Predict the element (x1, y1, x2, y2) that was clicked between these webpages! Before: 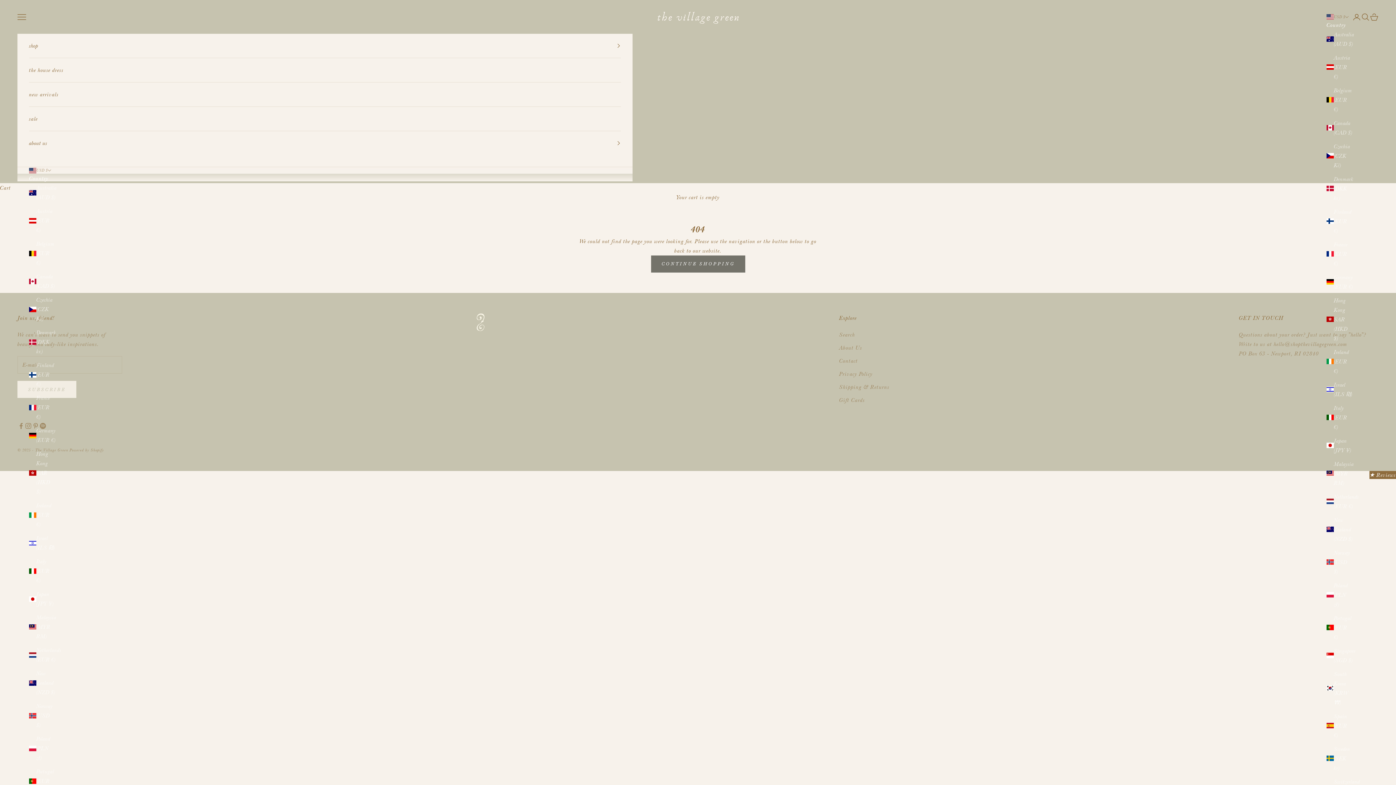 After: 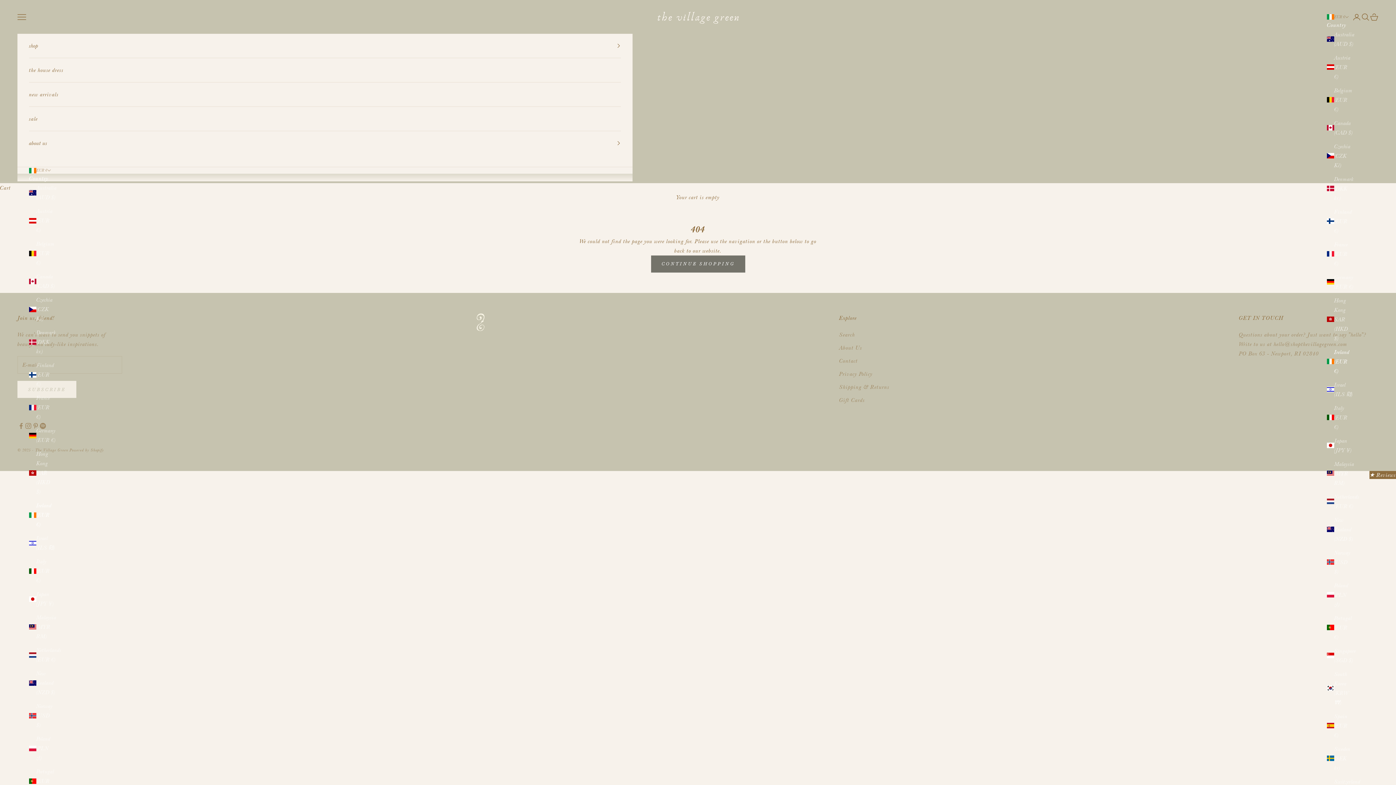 Action: label: Ireland (EUR €) bbox: (29, 501, 55, 529)